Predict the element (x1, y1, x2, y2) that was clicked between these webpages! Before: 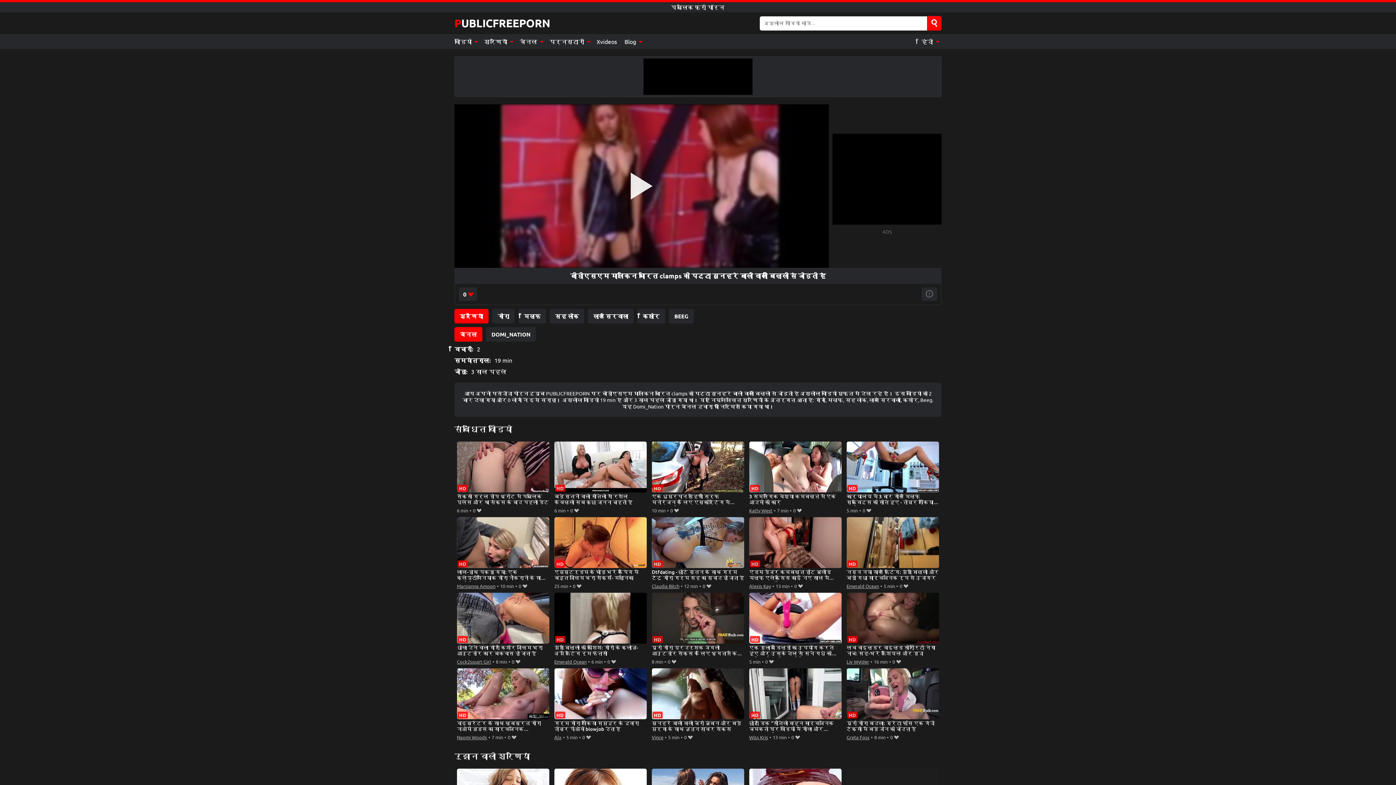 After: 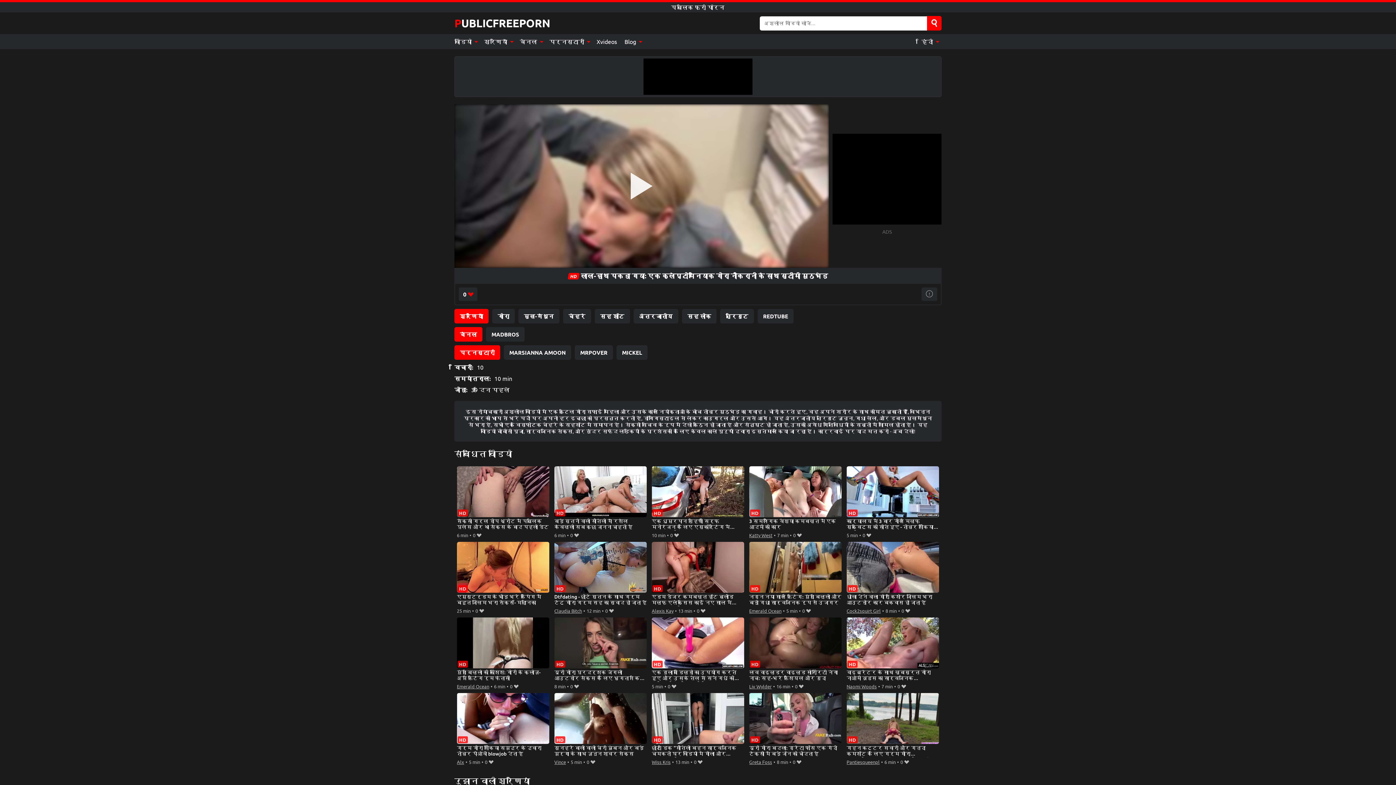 Action: bbox: (456, 517, 549, 581) label: लाल-हाथ पकड़ा गया: एक क्लेप्टोमैनियाक गोरा नौकरानी के साथ स्टीमी मुठभेड़